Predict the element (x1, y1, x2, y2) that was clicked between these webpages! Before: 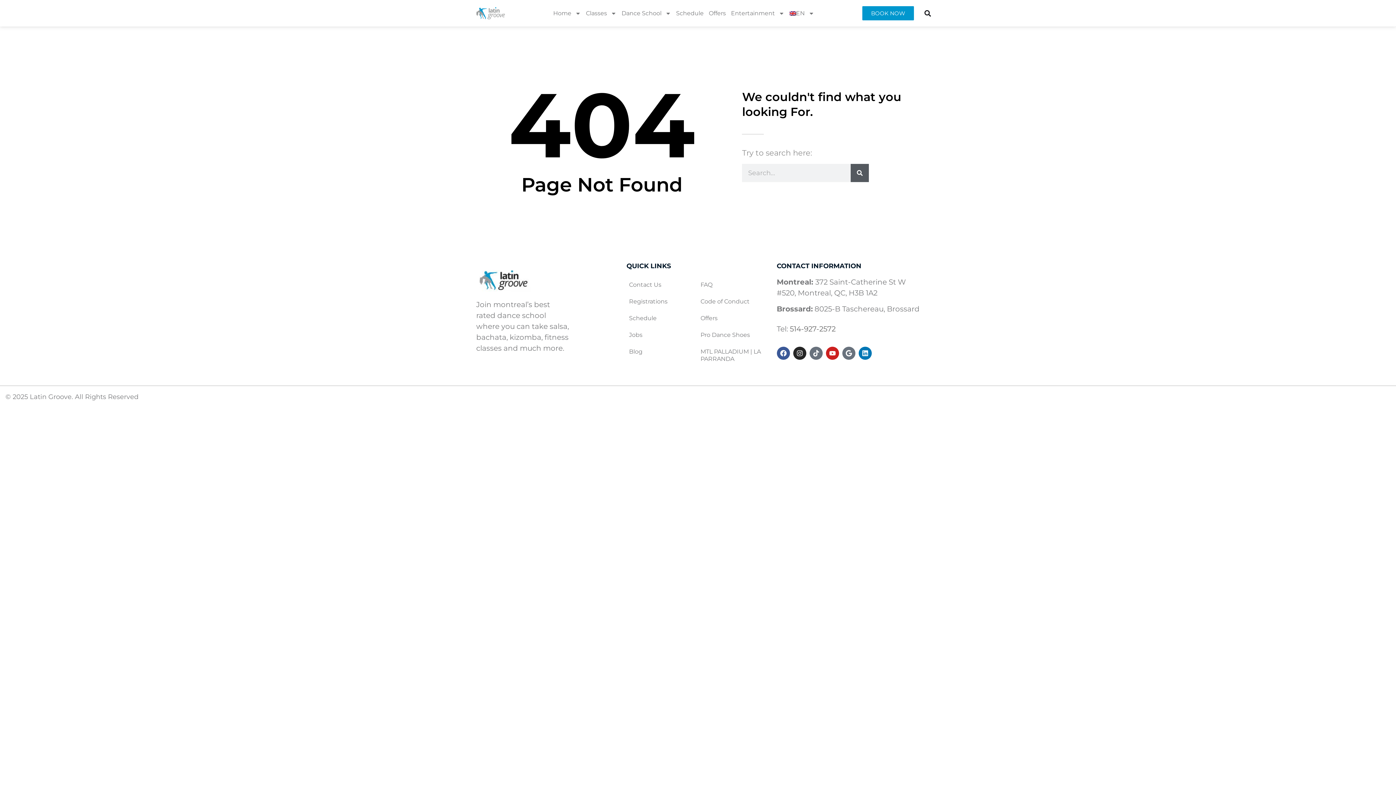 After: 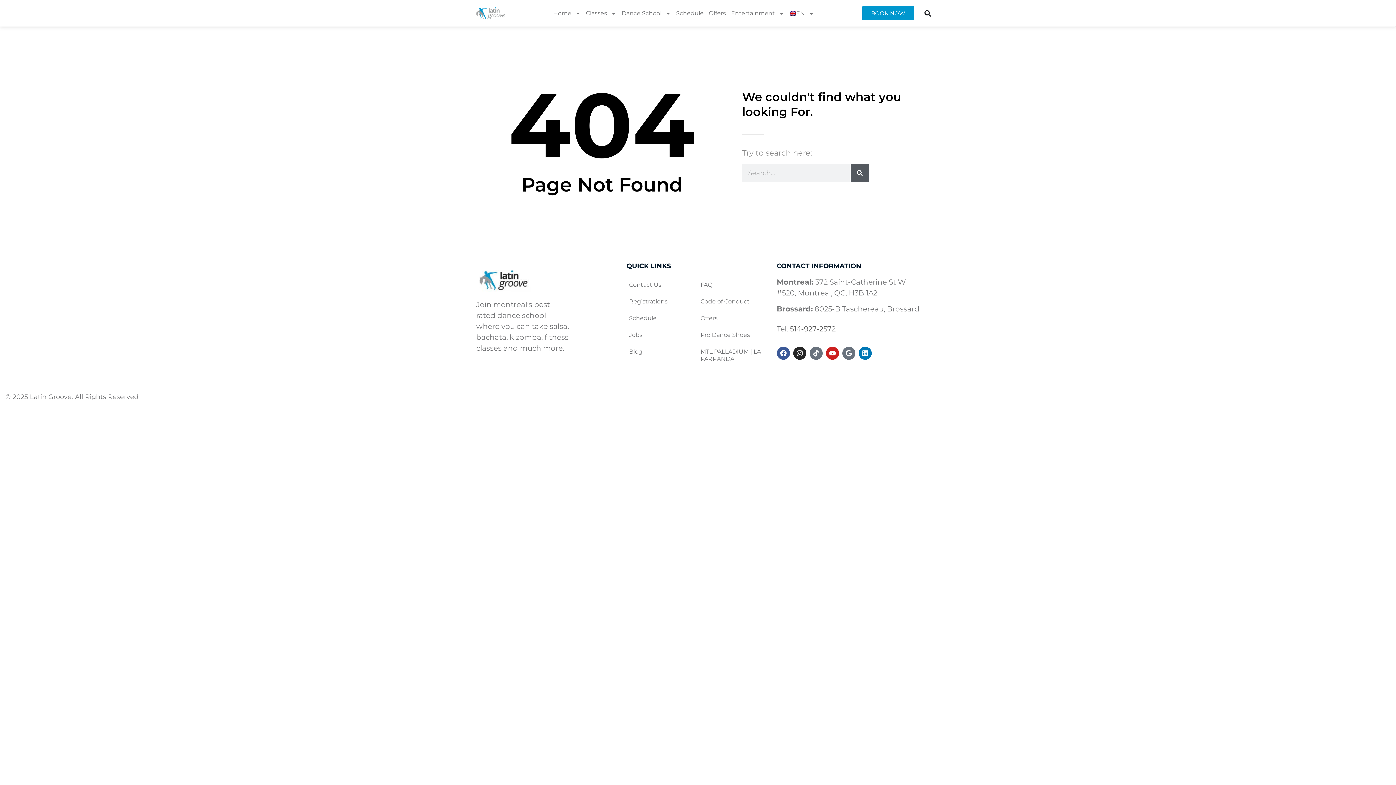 Action: bbox: (790, 324, 835, 333) label: 514-927-2572